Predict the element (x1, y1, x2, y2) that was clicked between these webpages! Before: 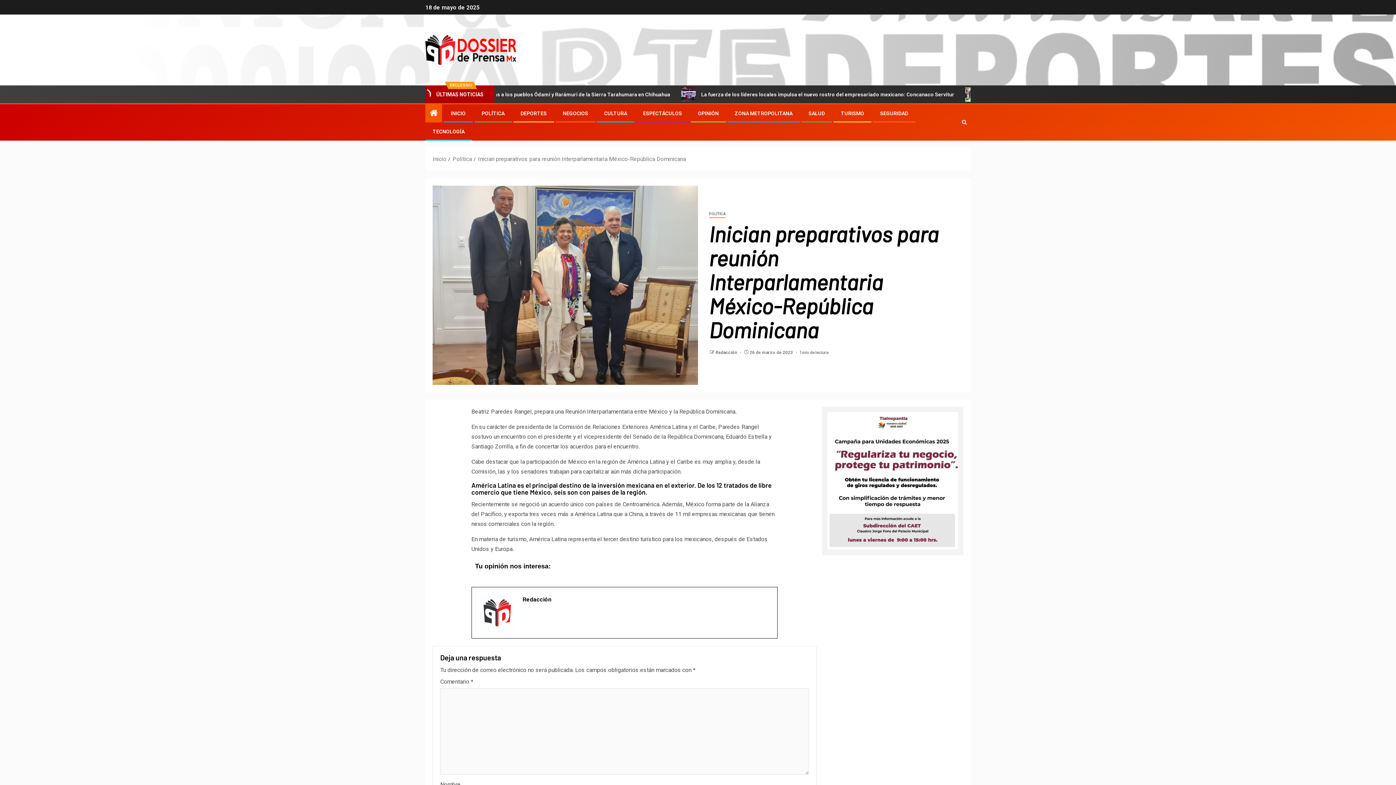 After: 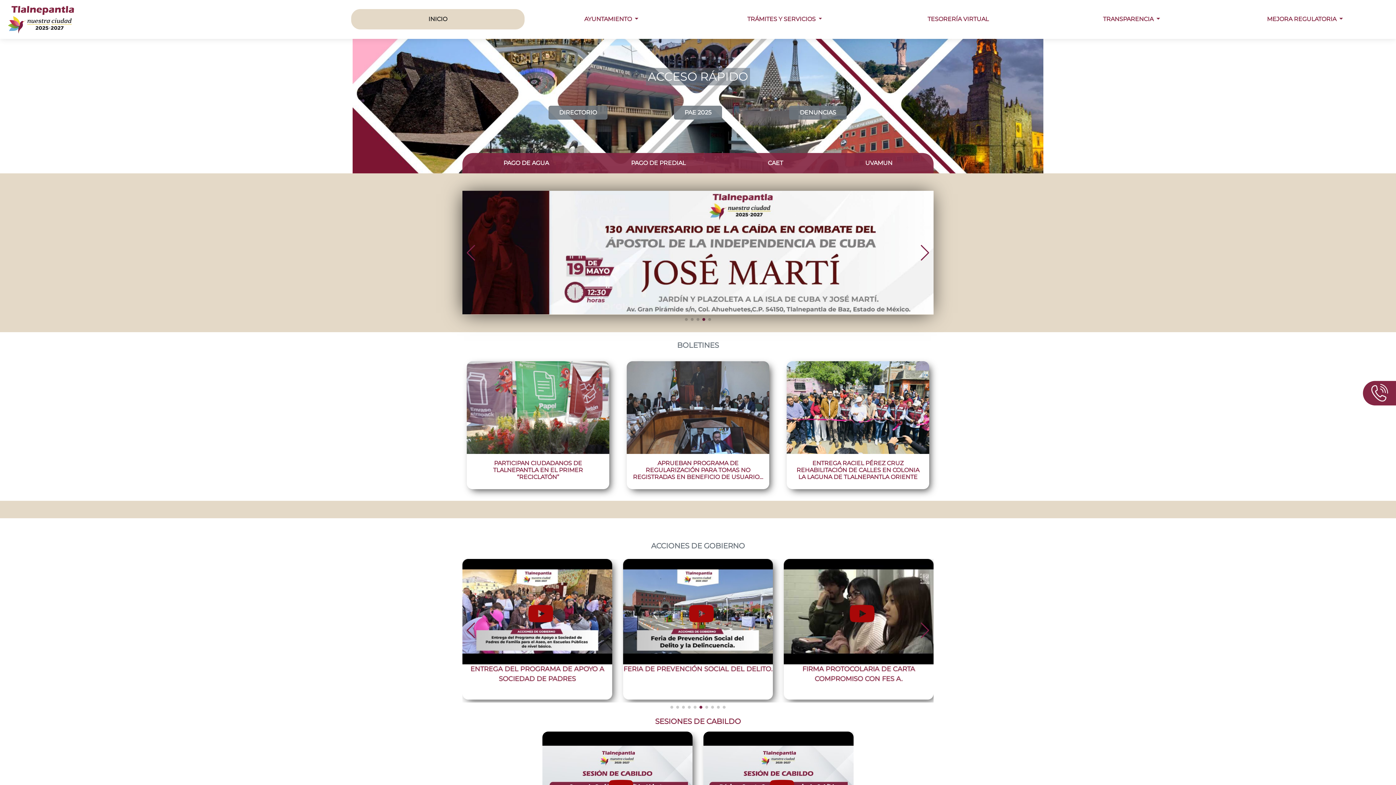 Action: bbox: (827, 477, 958, 483)